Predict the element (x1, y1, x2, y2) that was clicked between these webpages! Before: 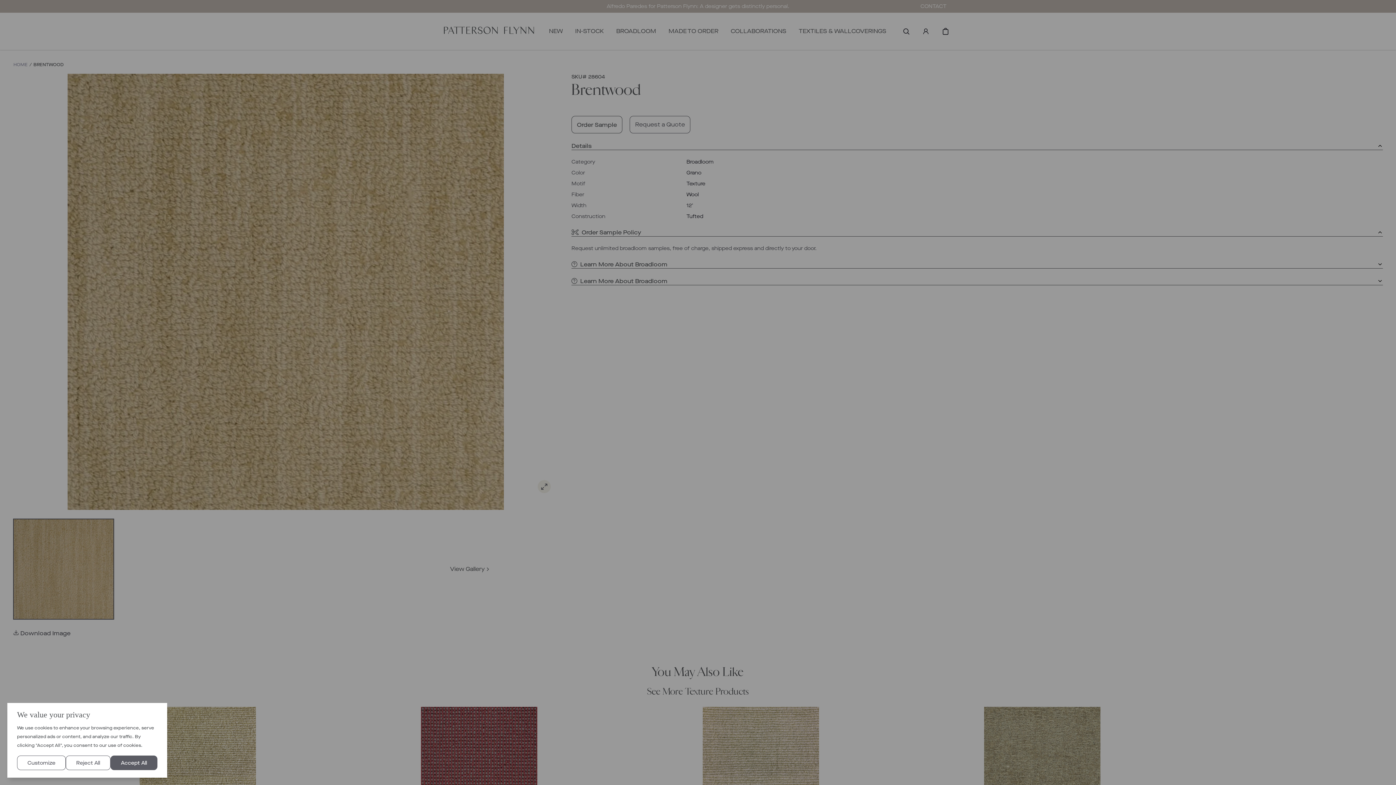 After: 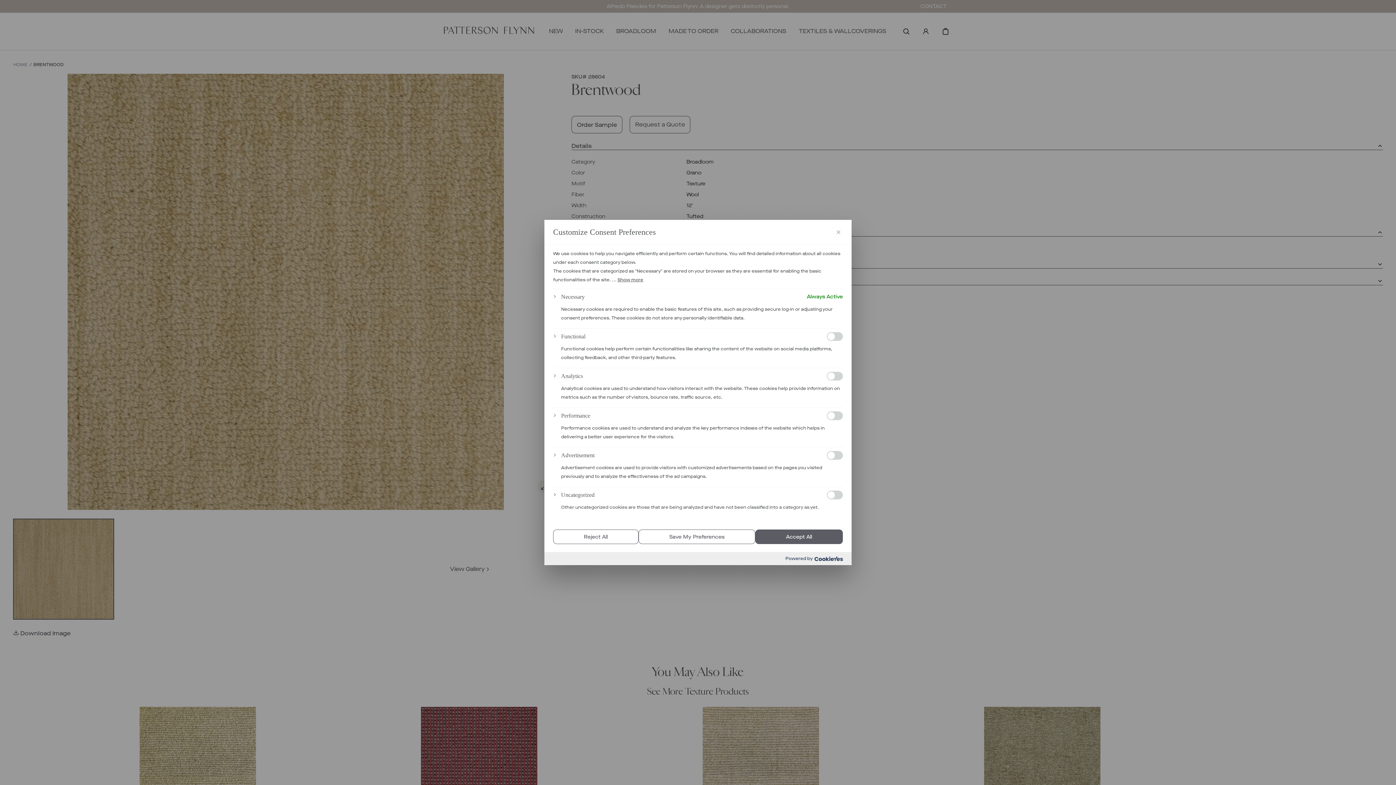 Action: label: Customize bbox: (17, 756, 65, 770)